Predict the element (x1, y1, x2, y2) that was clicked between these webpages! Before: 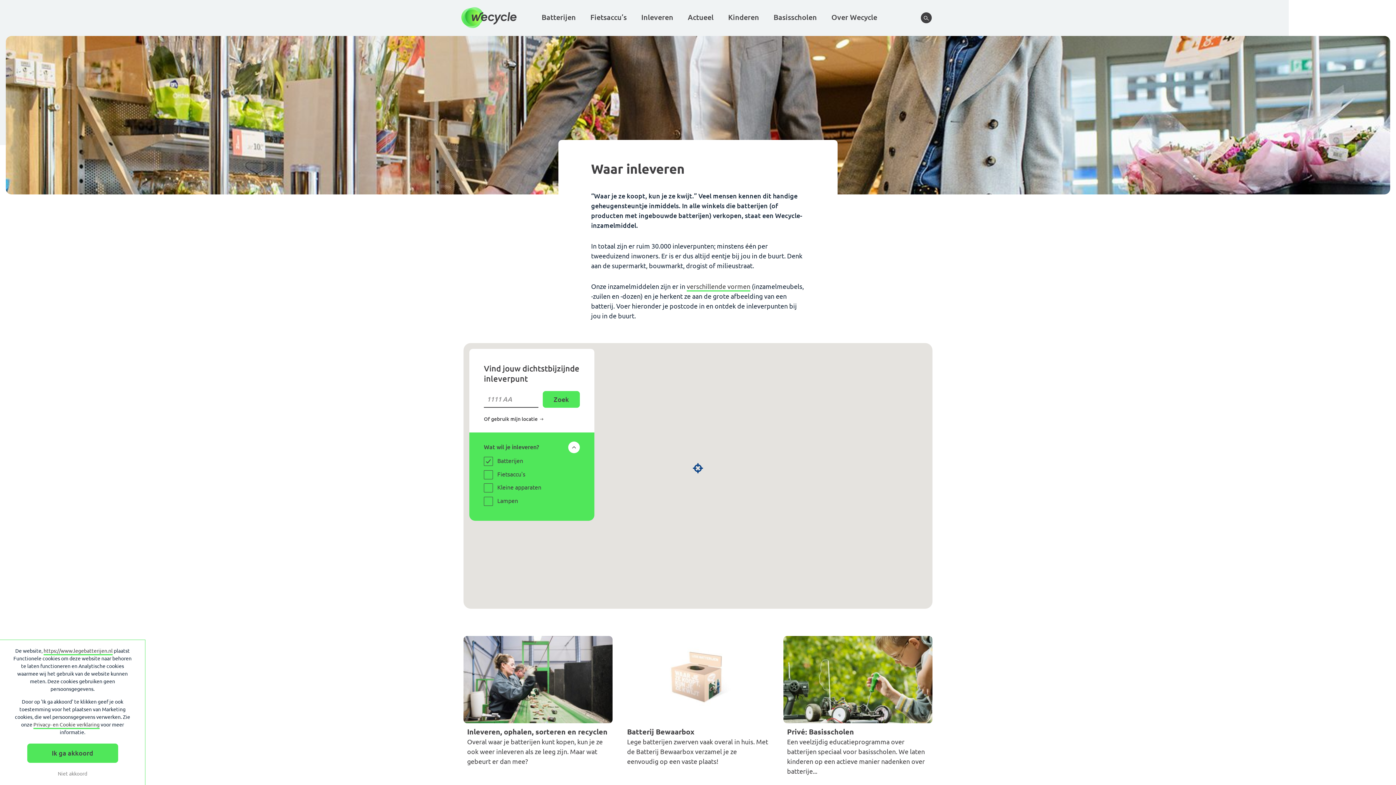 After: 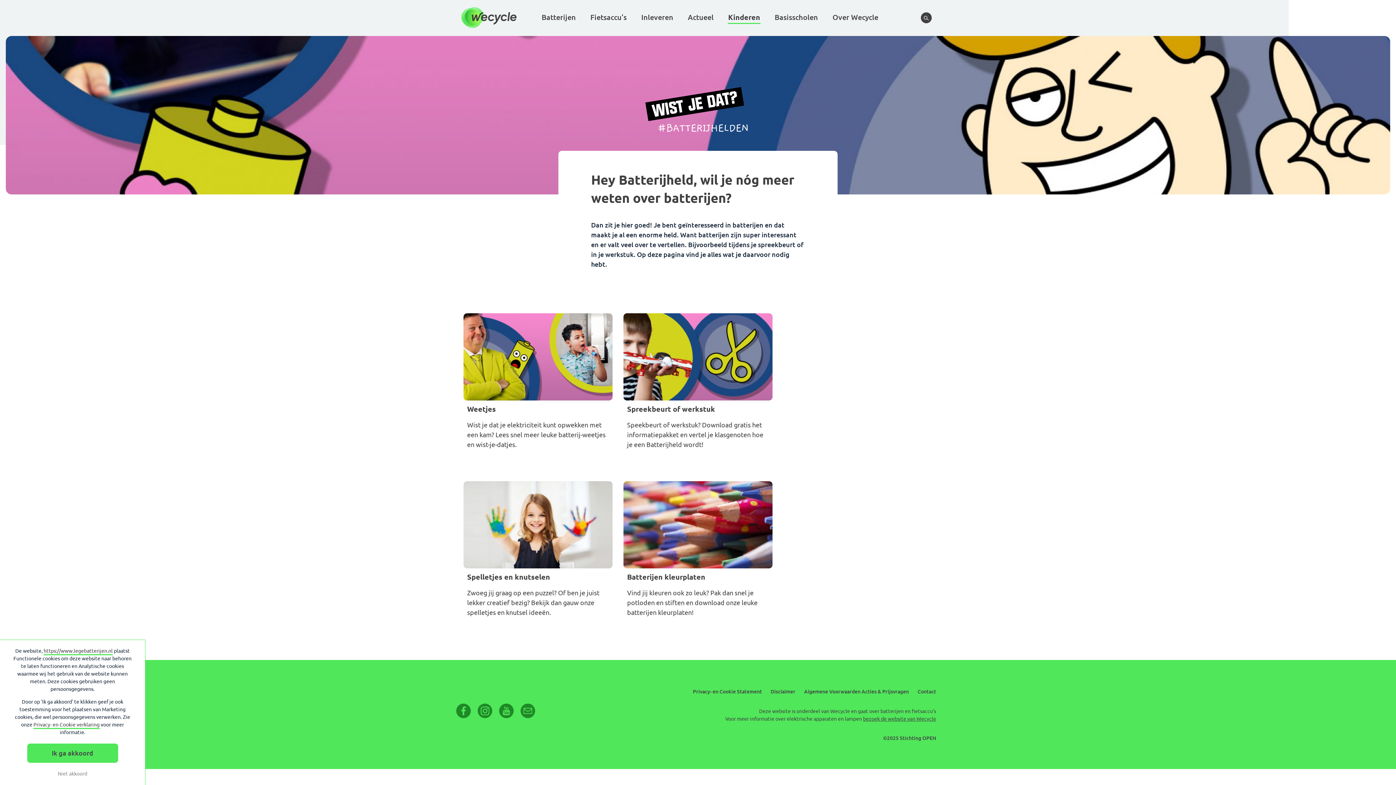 Action: bbox: (721, 0, 766, 32) label: Kinderen